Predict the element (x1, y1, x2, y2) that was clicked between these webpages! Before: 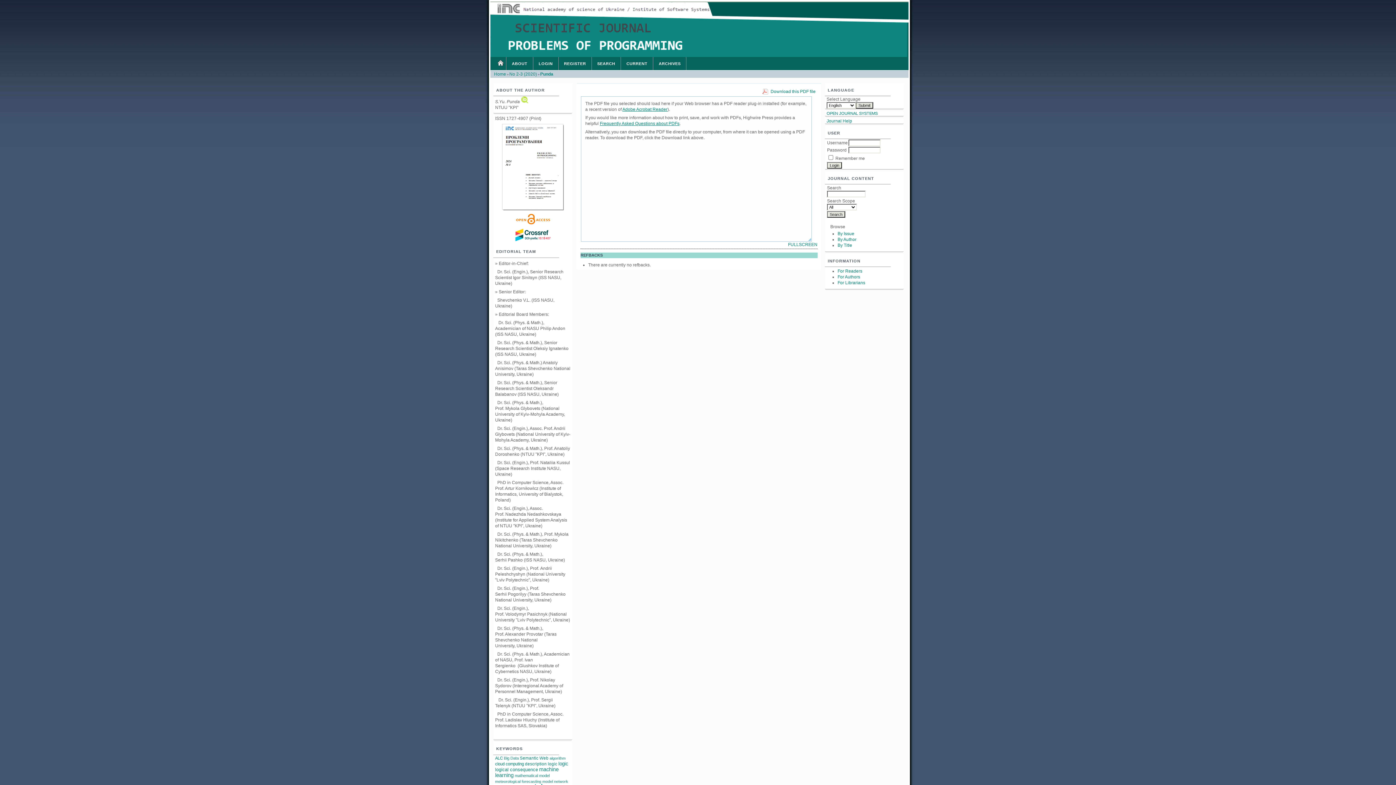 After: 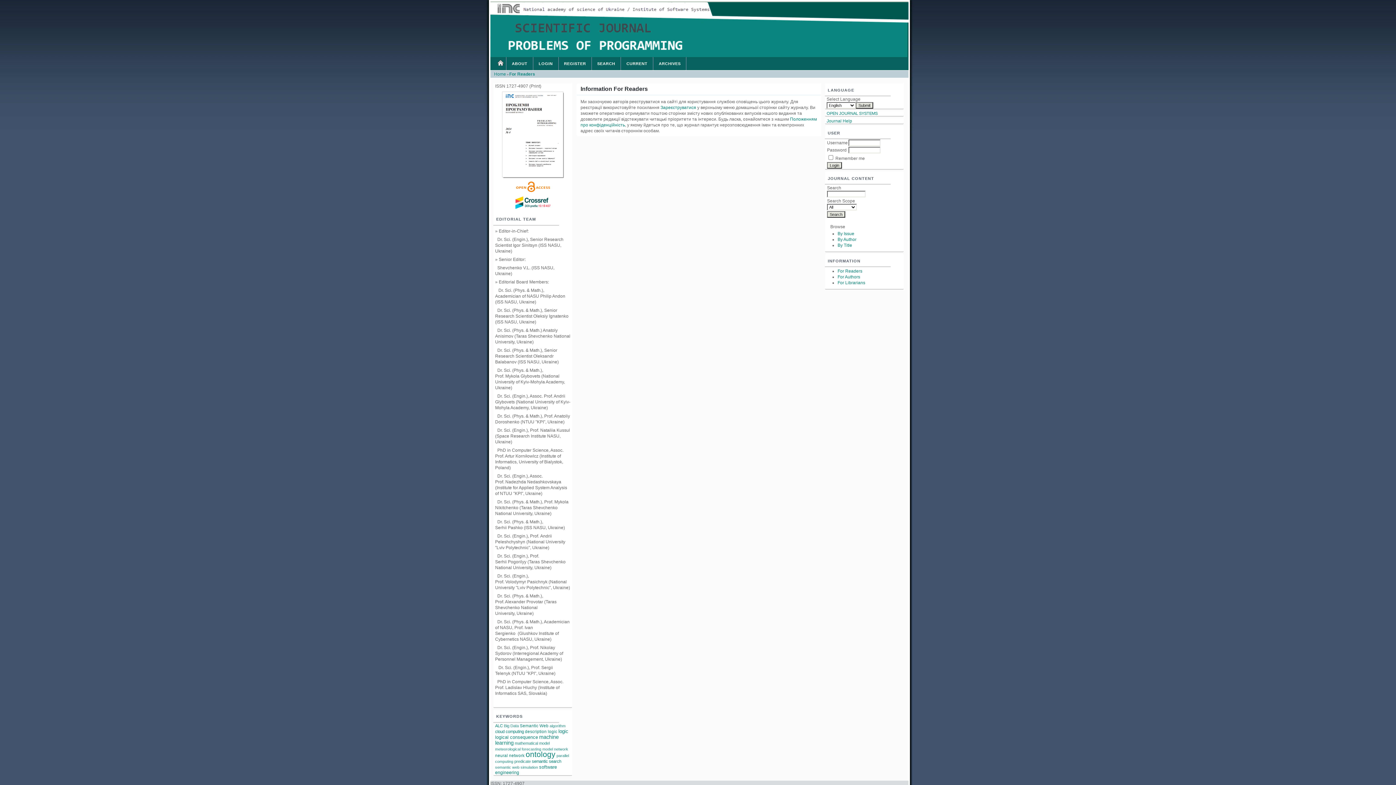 Action: bbox: (837, 268, 862, 273) label: For Readers